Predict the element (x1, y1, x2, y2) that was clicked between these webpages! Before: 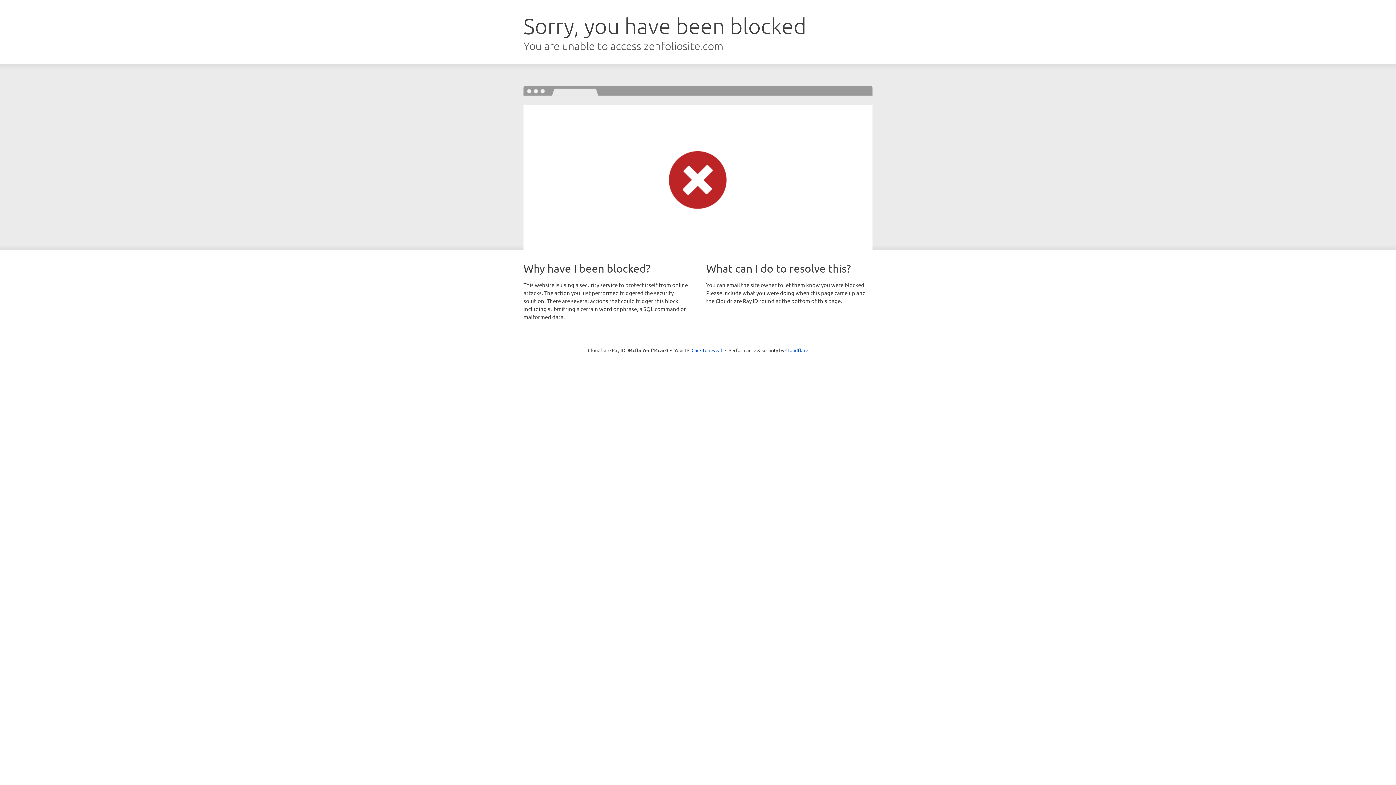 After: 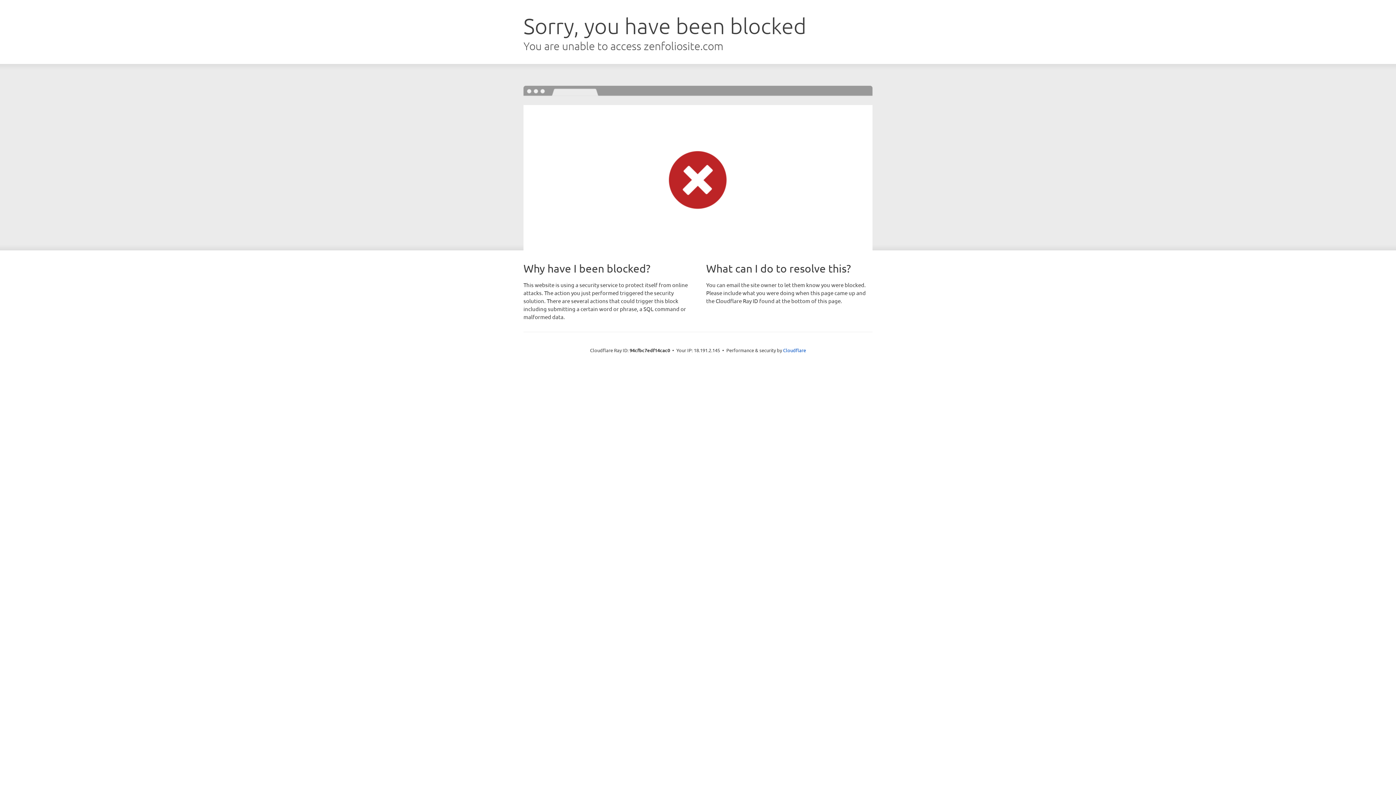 Action: label: Click to reveal bbox: (691, 346, 722, 353)